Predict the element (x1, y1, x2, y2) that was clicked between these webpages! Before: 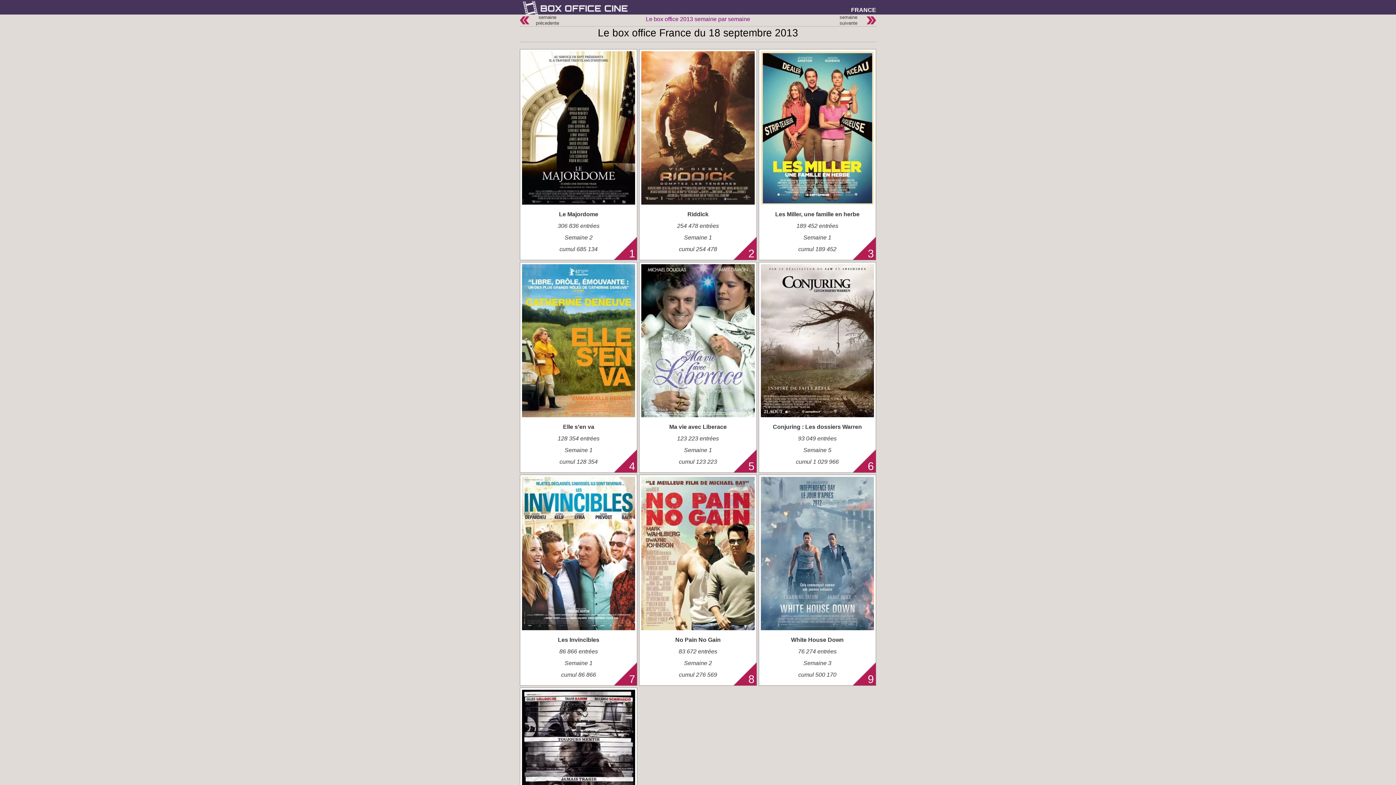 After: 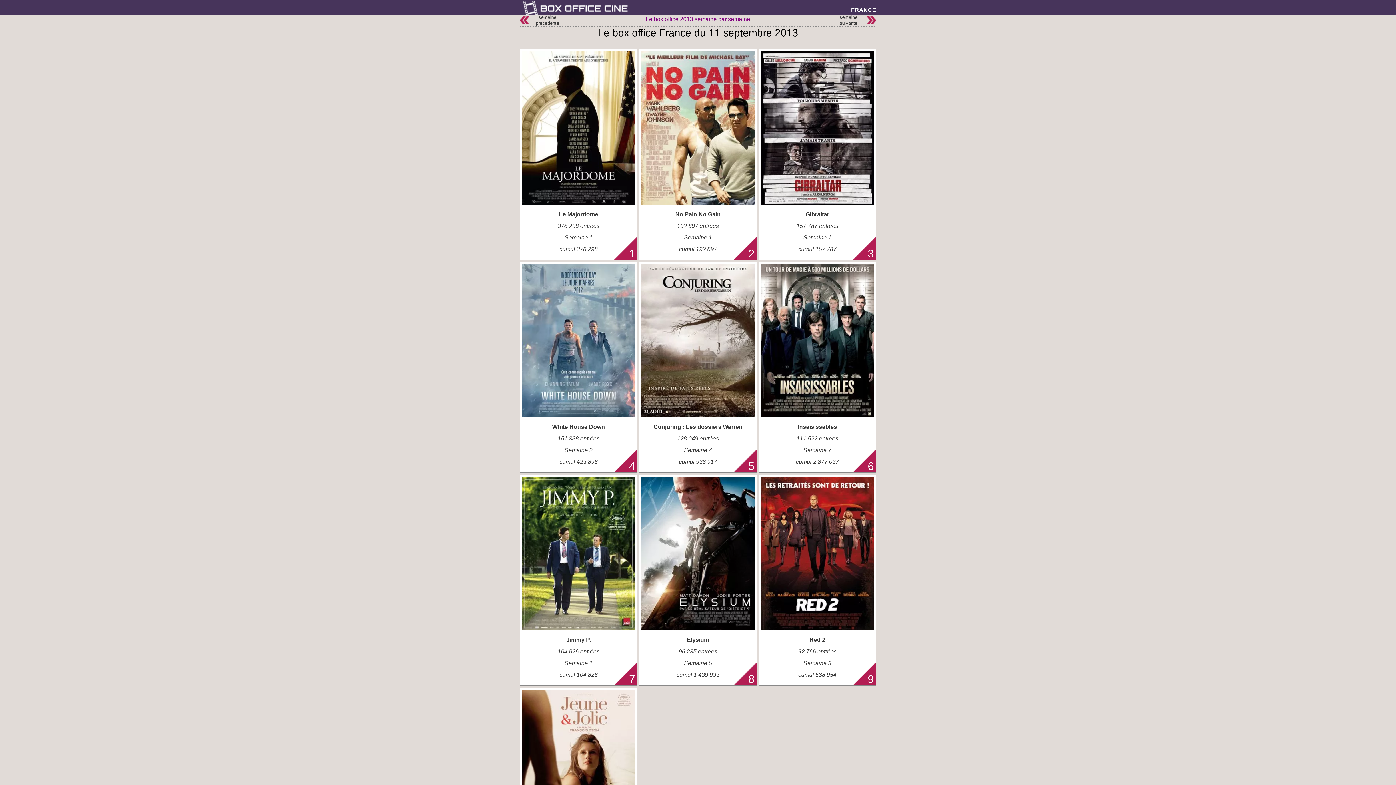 Action: bbox: (520, 16, 533, 22)